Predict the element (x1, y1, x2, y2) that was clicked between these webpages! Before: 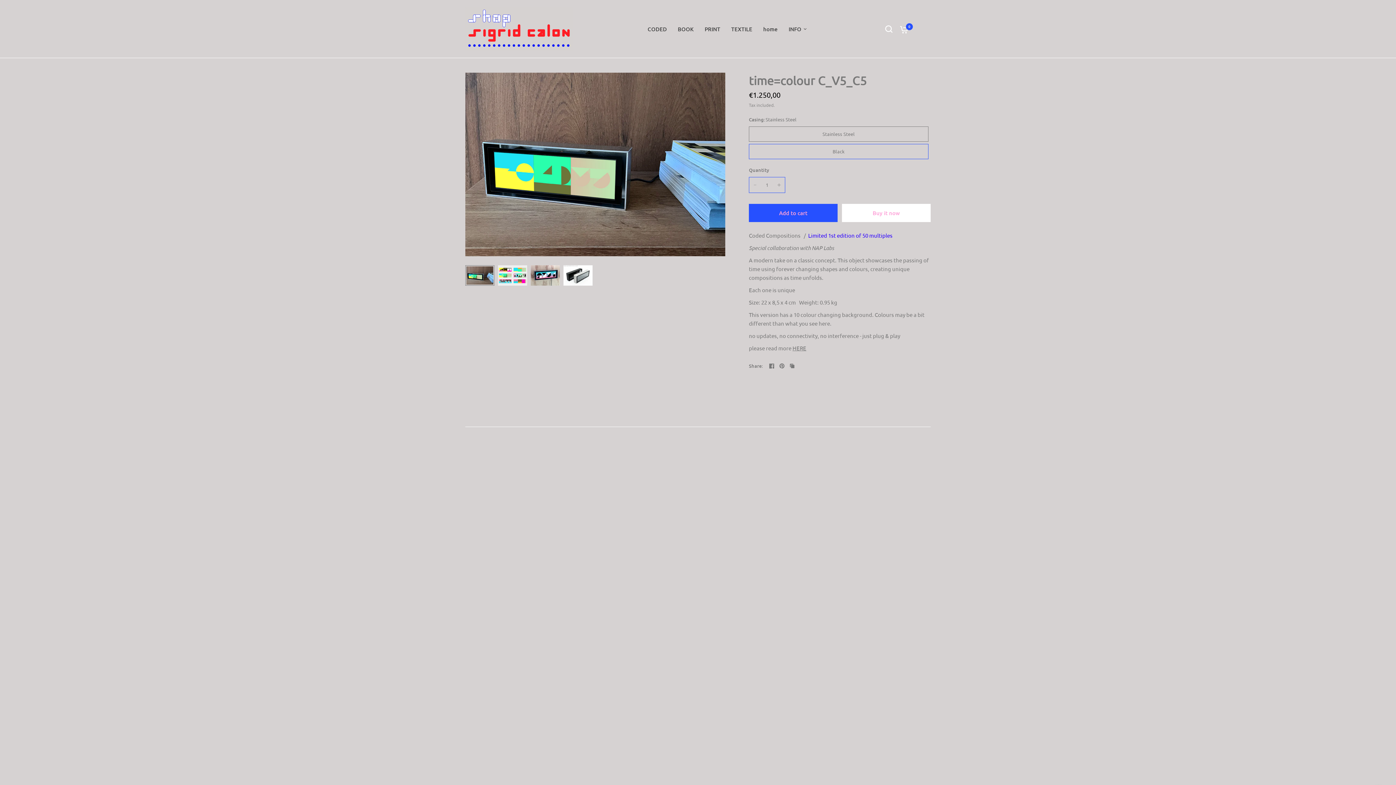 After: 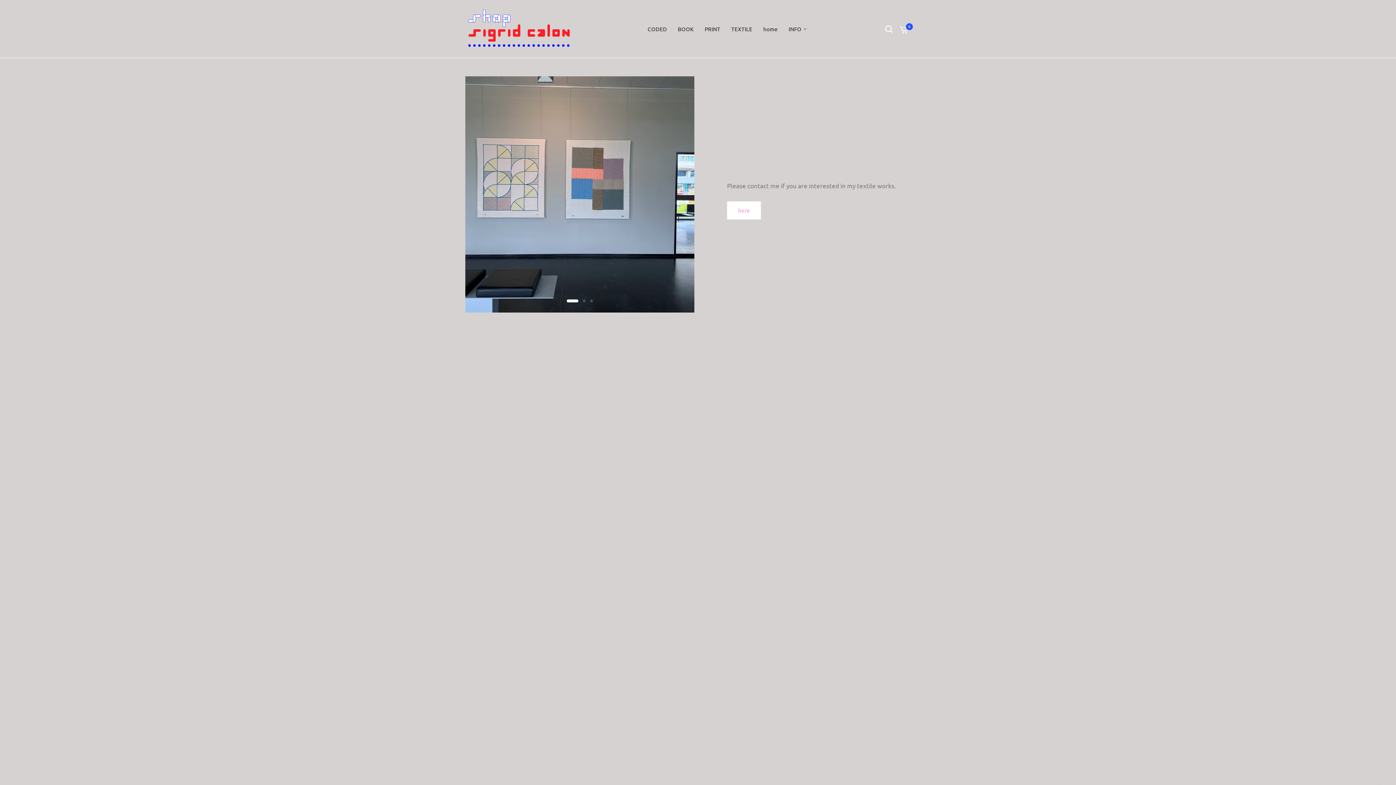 Action: label: TEXTILE bbox: (731, 24, 752, 33)